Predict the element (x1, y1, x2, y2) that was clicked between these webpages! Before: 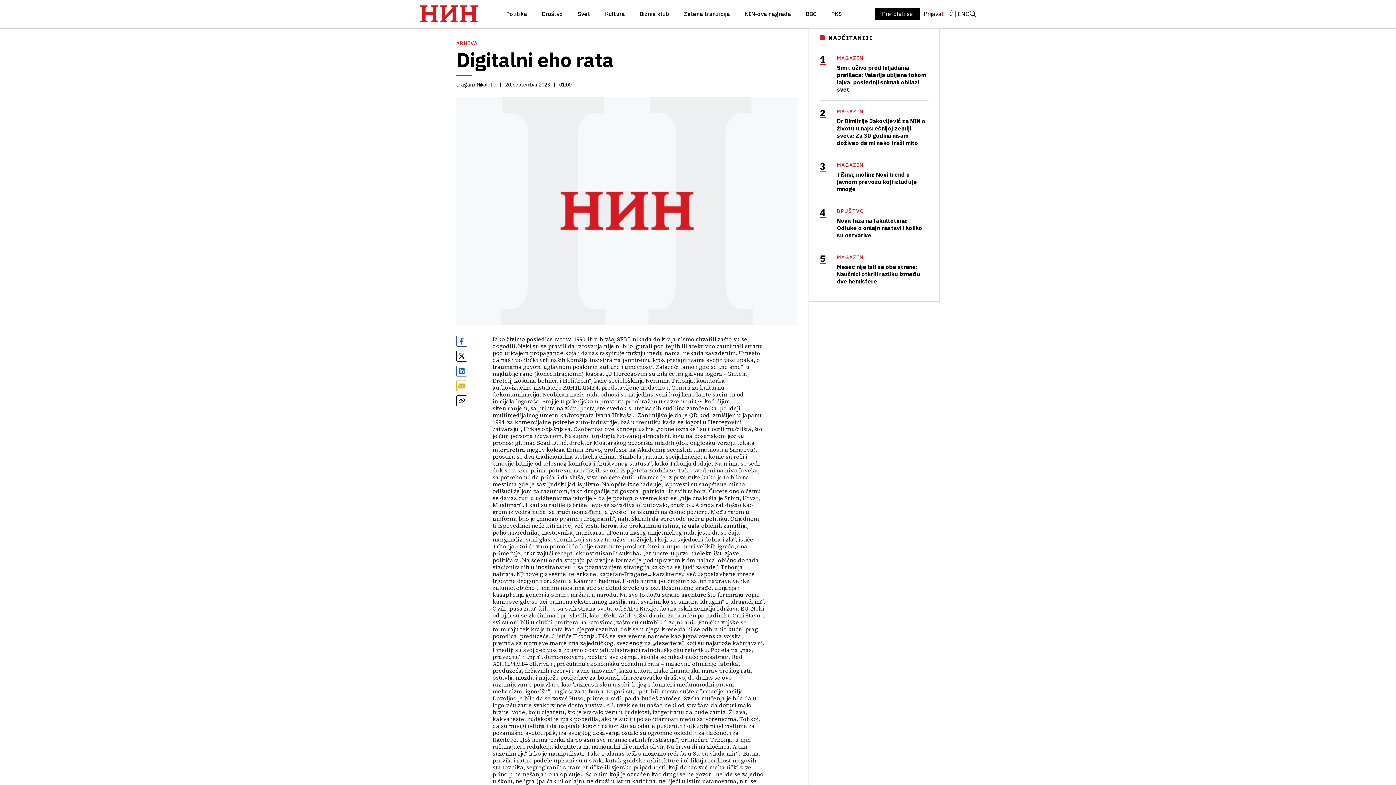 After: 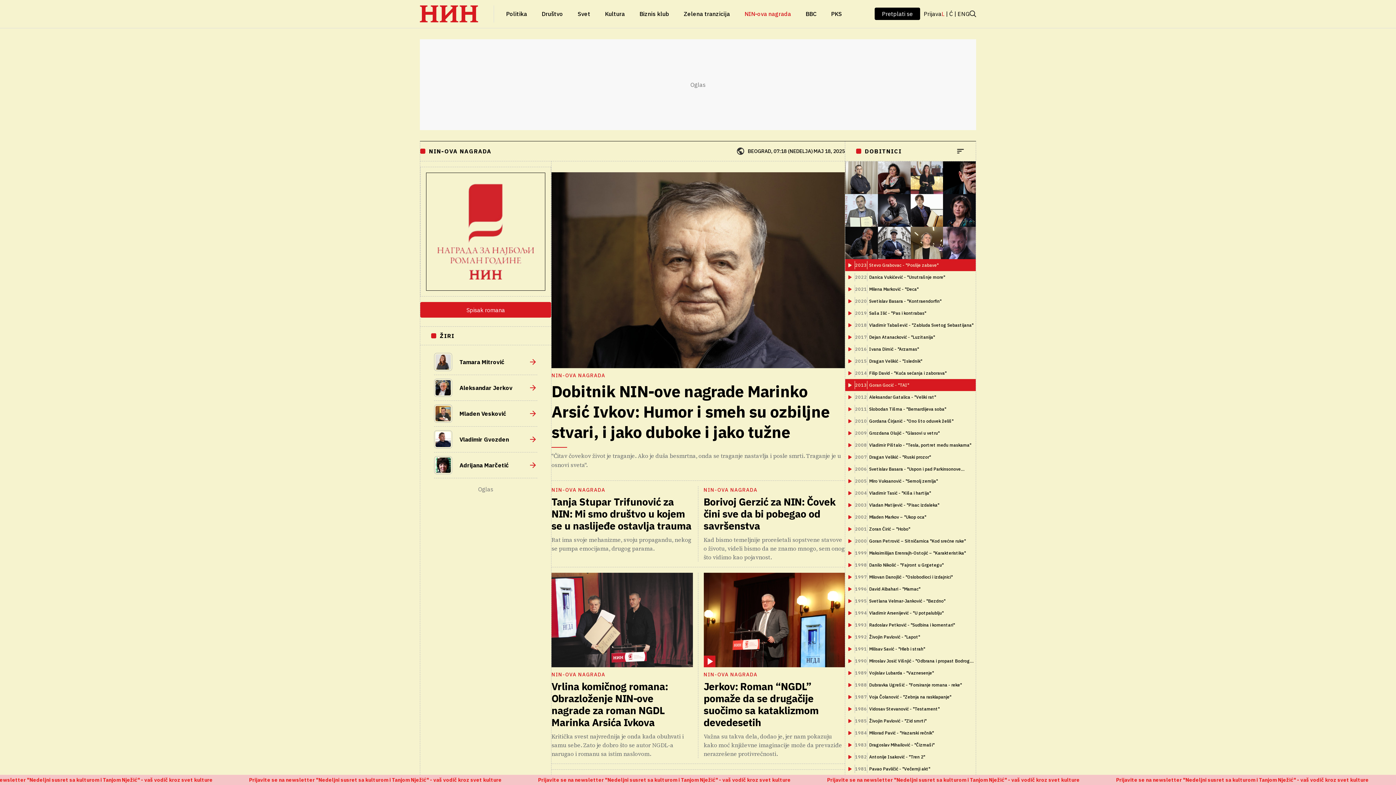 Action: label: NIN-ova nagrada bbox: (744, 5, 791, 22)